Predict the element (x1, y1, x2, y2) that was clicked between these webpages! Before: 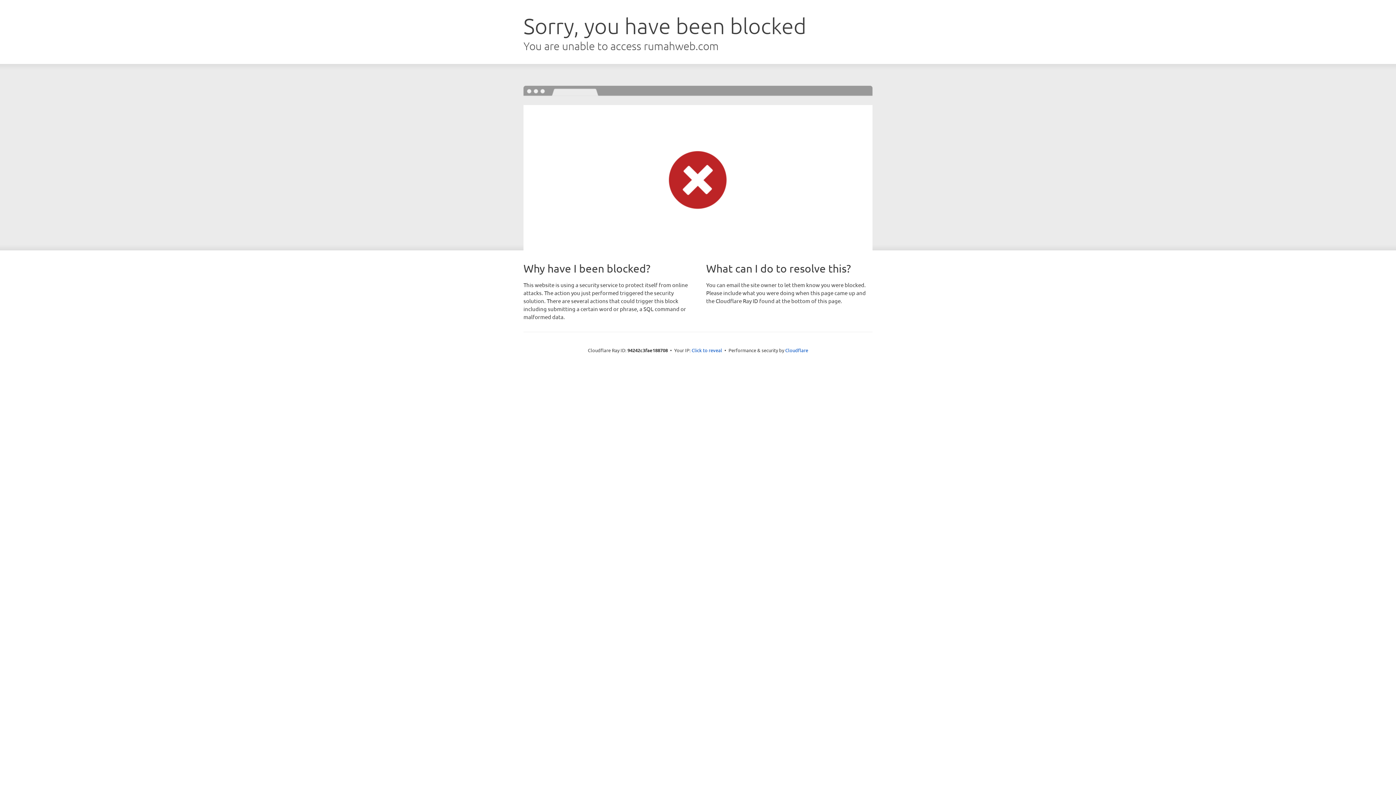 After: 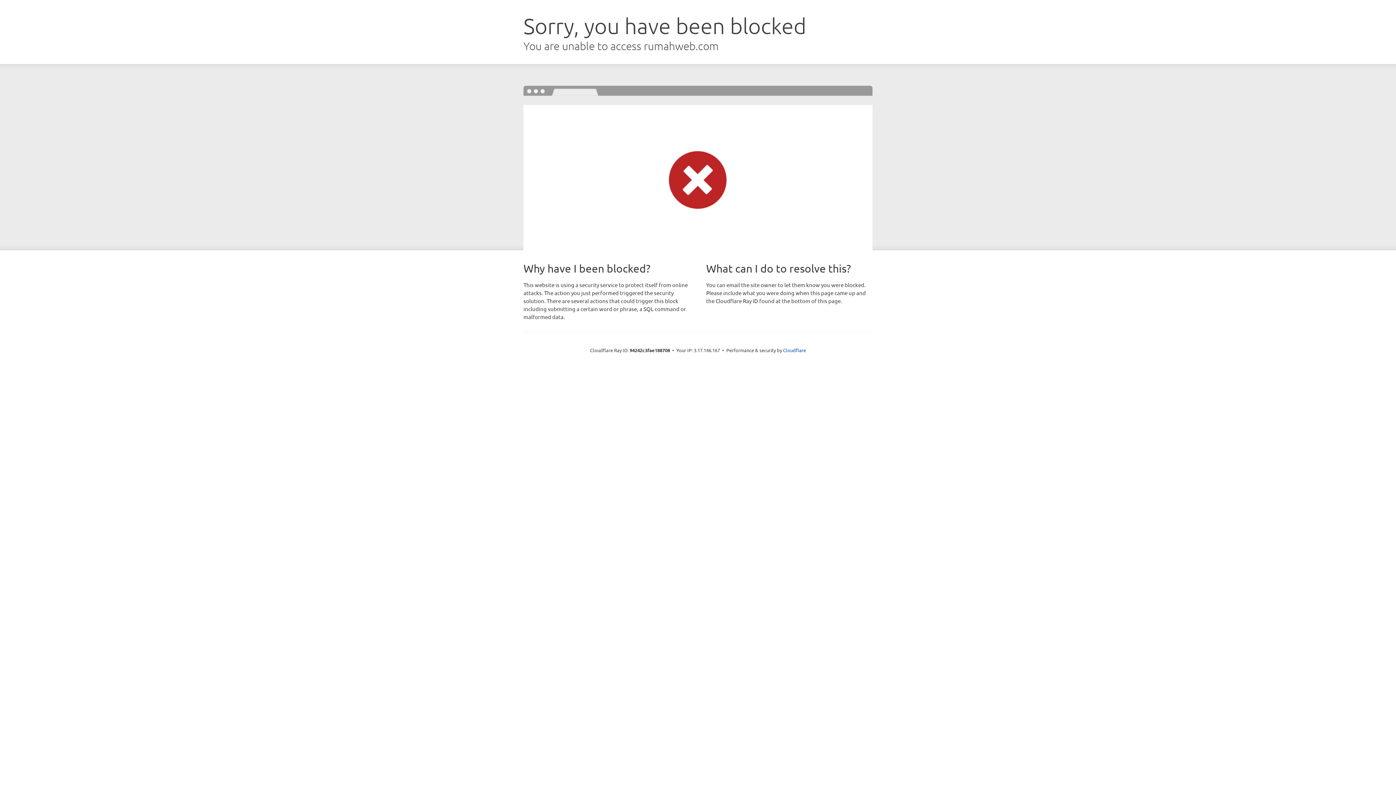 Action: bbox: (691, 346, 722, 353) label: Click to reveal